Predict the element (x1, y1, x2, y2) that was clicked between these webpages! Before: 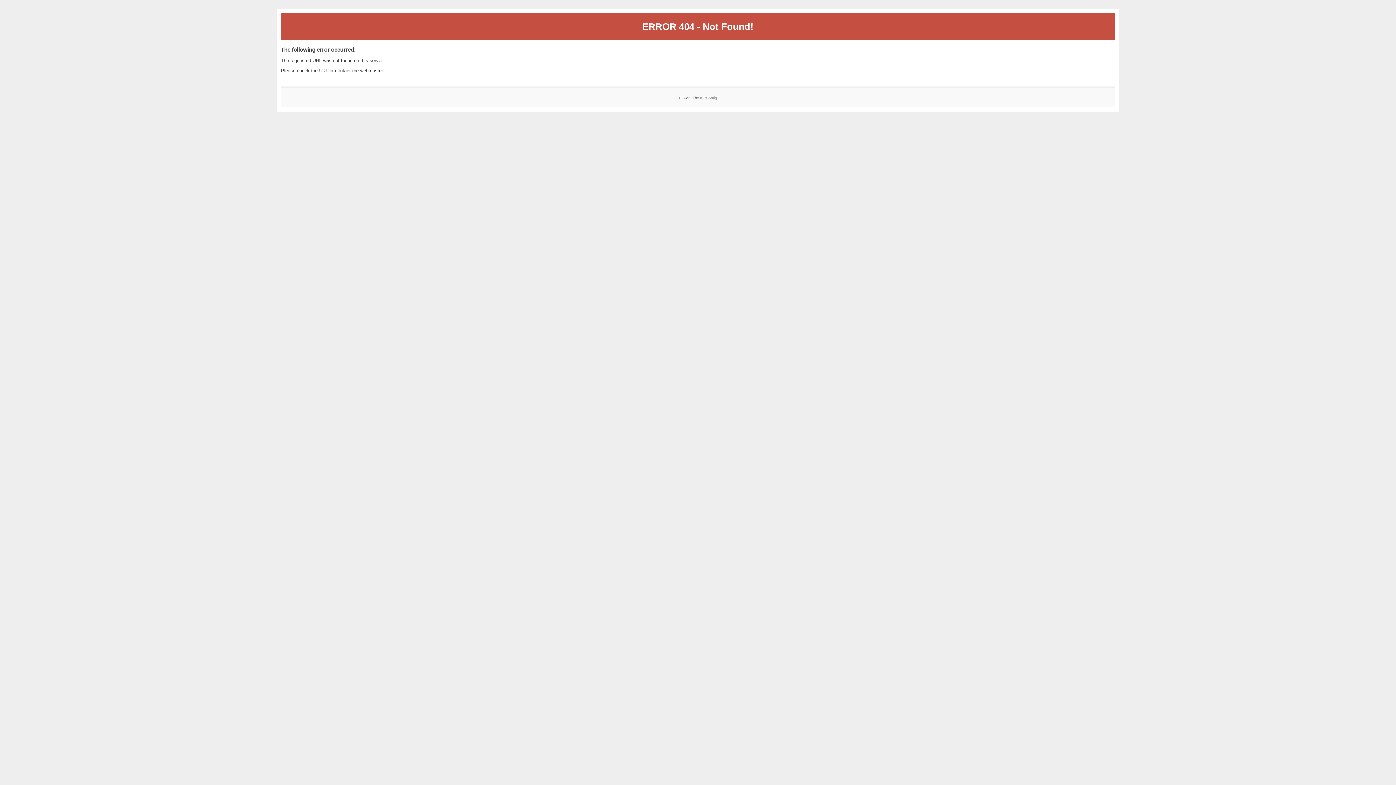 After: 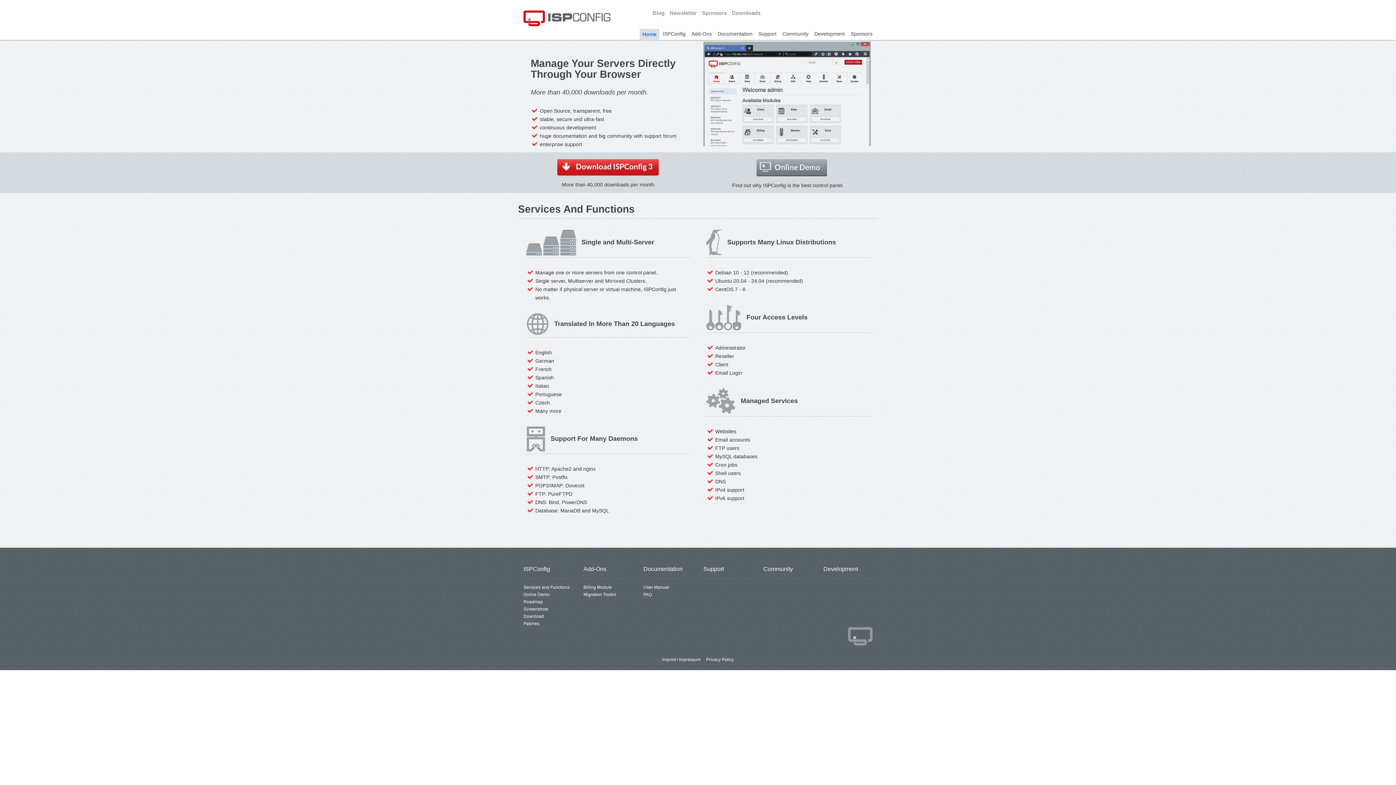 Action: label: ISPConfig bbox: (700, 95, 717, 99)